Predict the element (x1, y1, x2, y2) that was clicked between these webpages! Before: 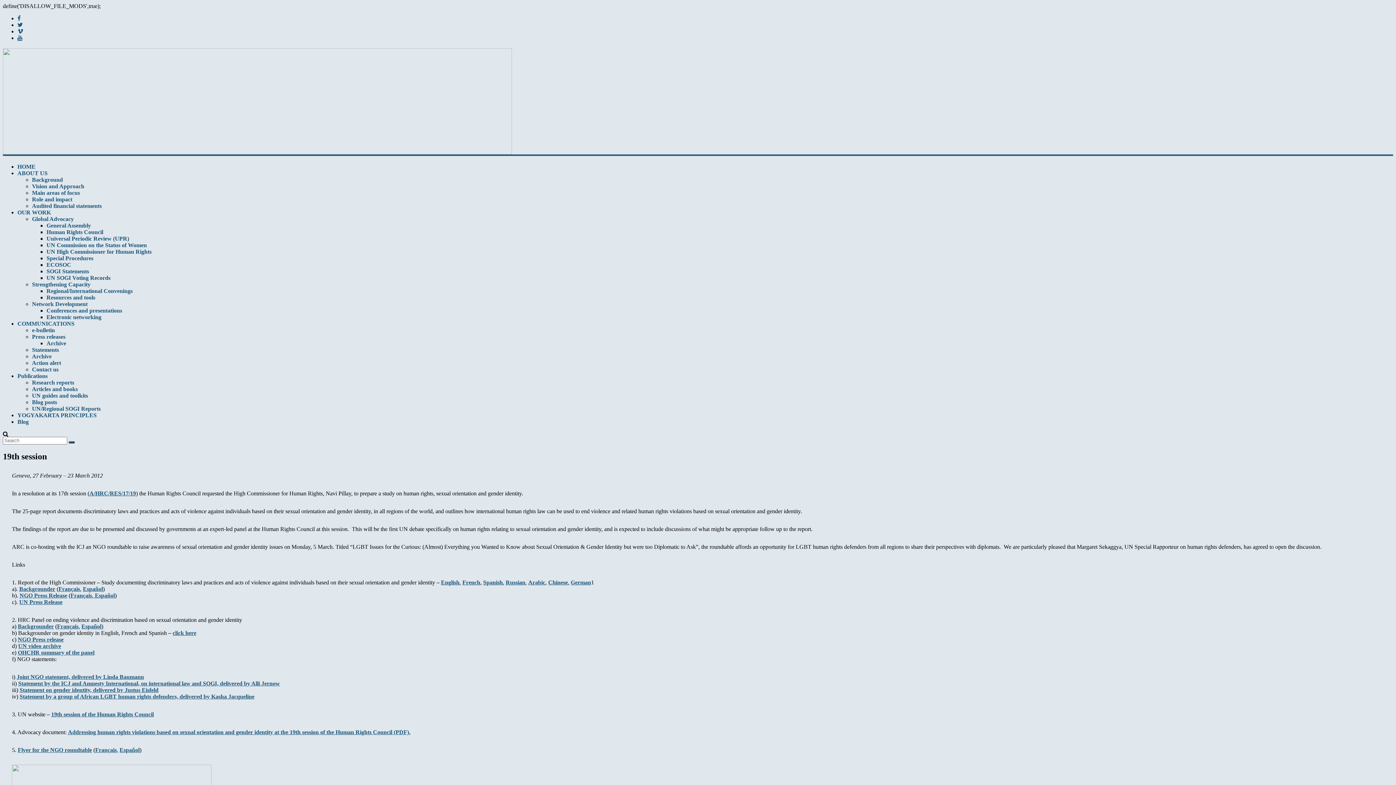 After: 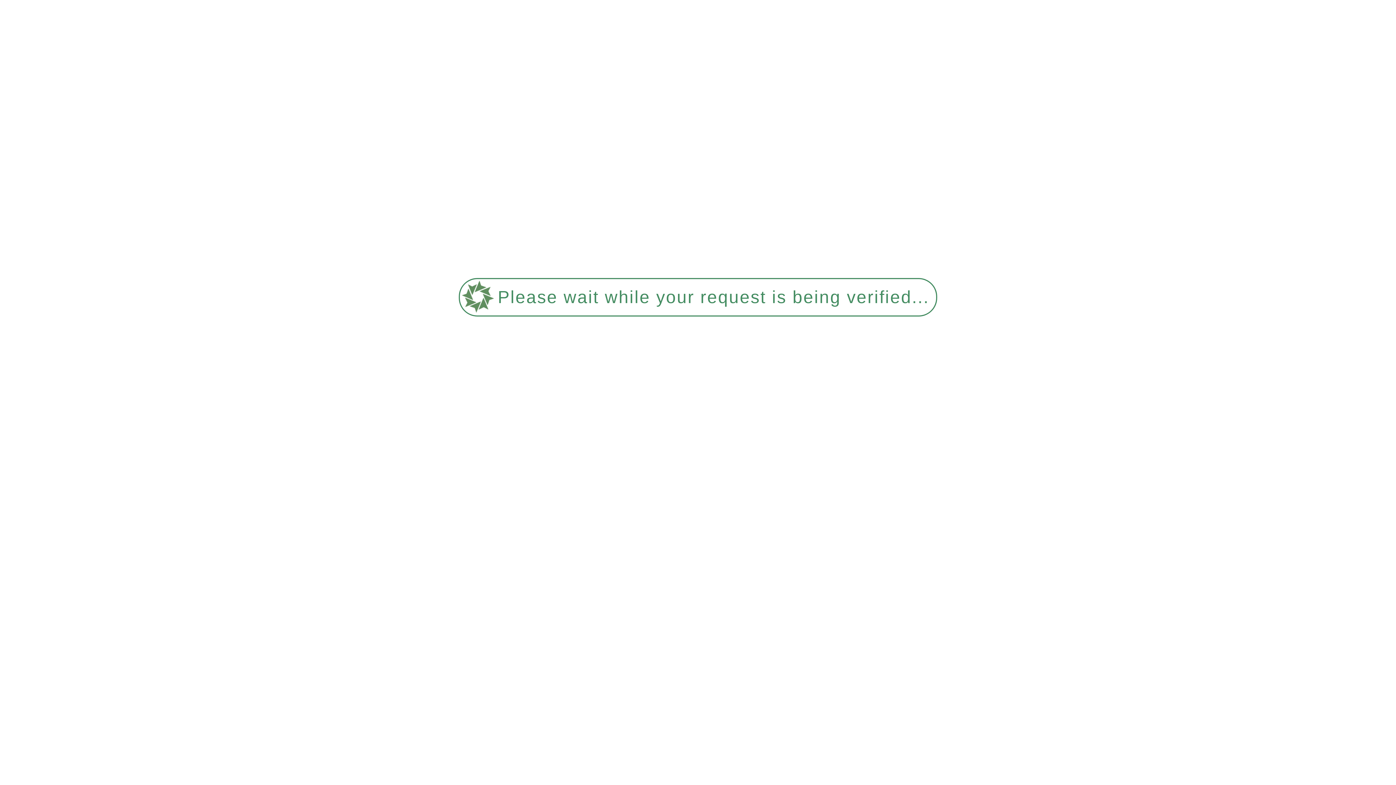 Action: label: OHCHR summary of the panel
 bbox: (17, 649, 94, 655)